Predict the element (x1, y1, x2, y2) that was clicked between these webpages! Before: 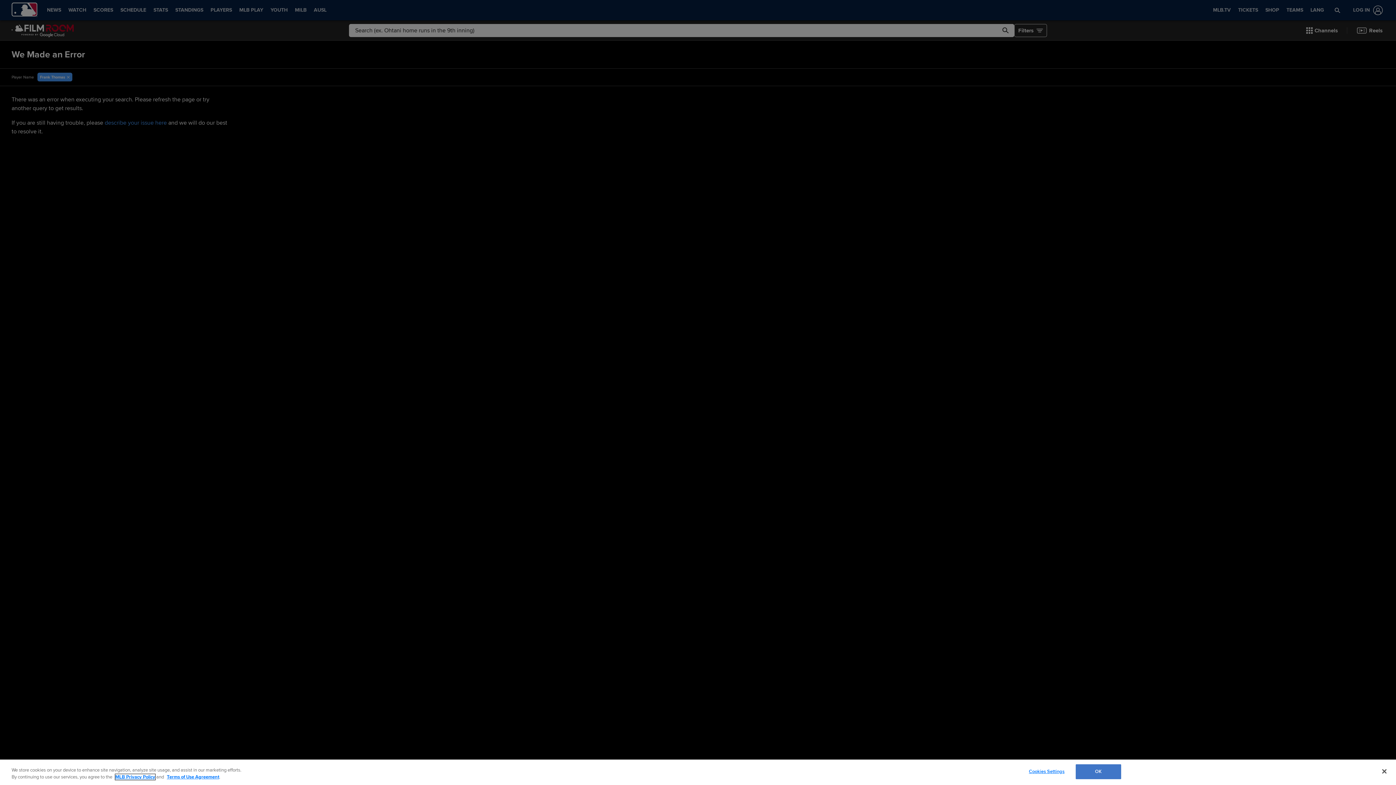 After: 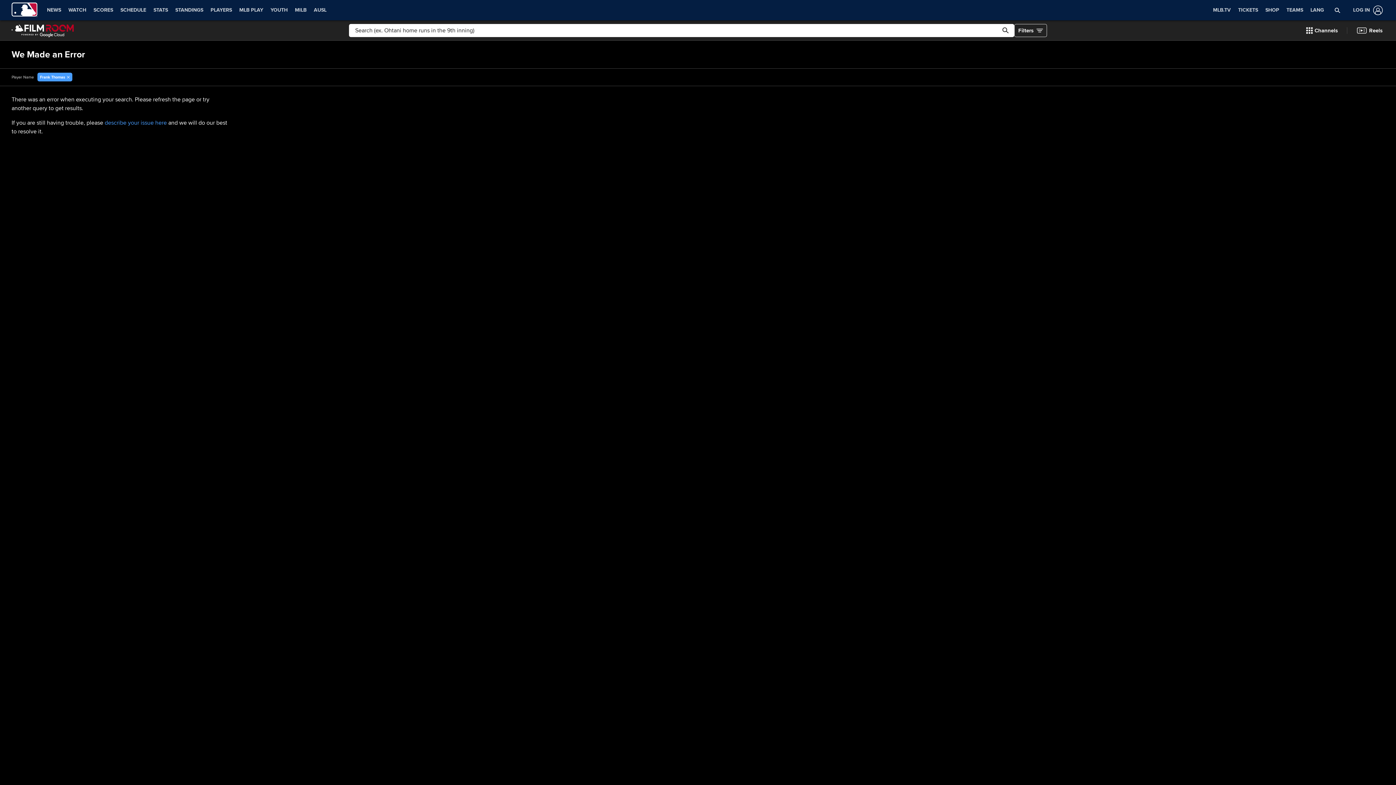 Action: label: OK bbox: (1075, 764, 1121, 779)